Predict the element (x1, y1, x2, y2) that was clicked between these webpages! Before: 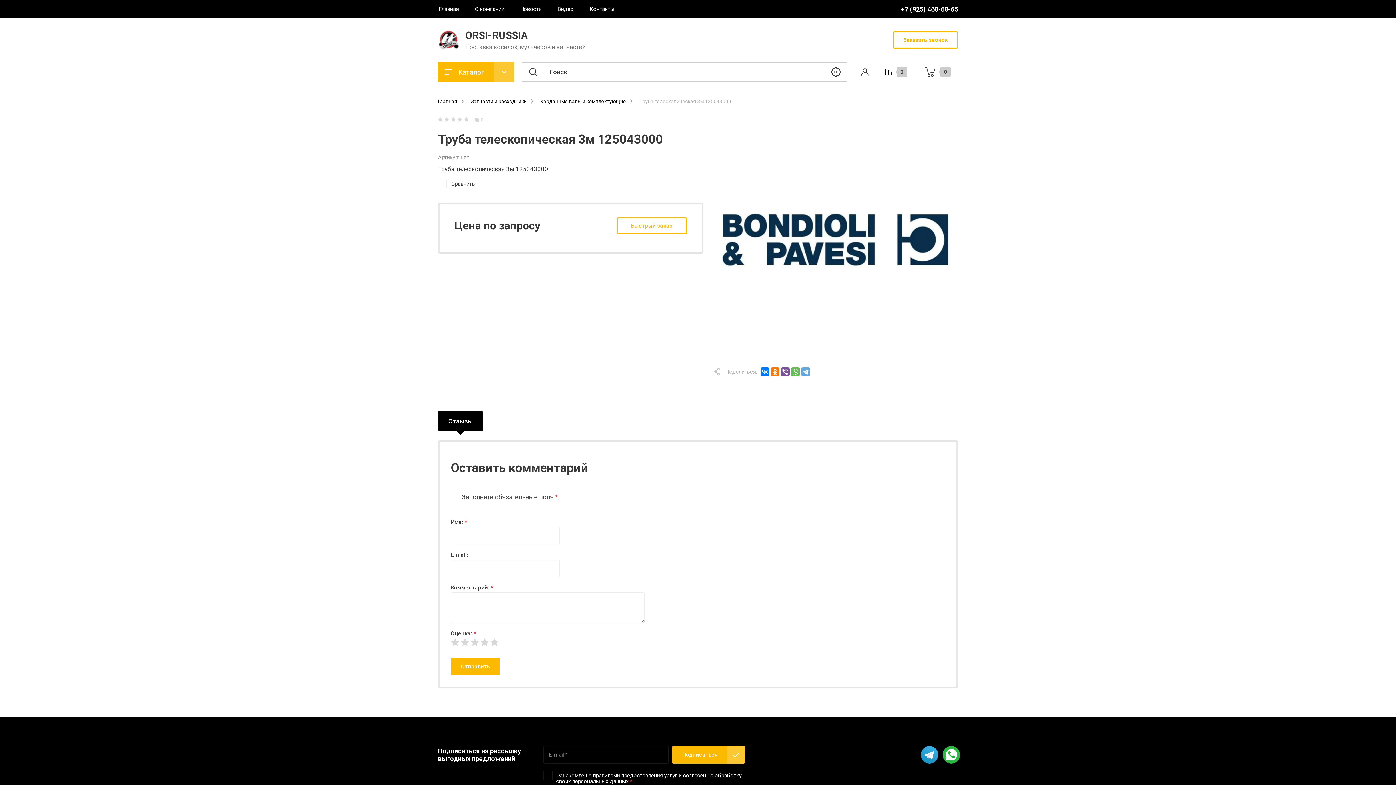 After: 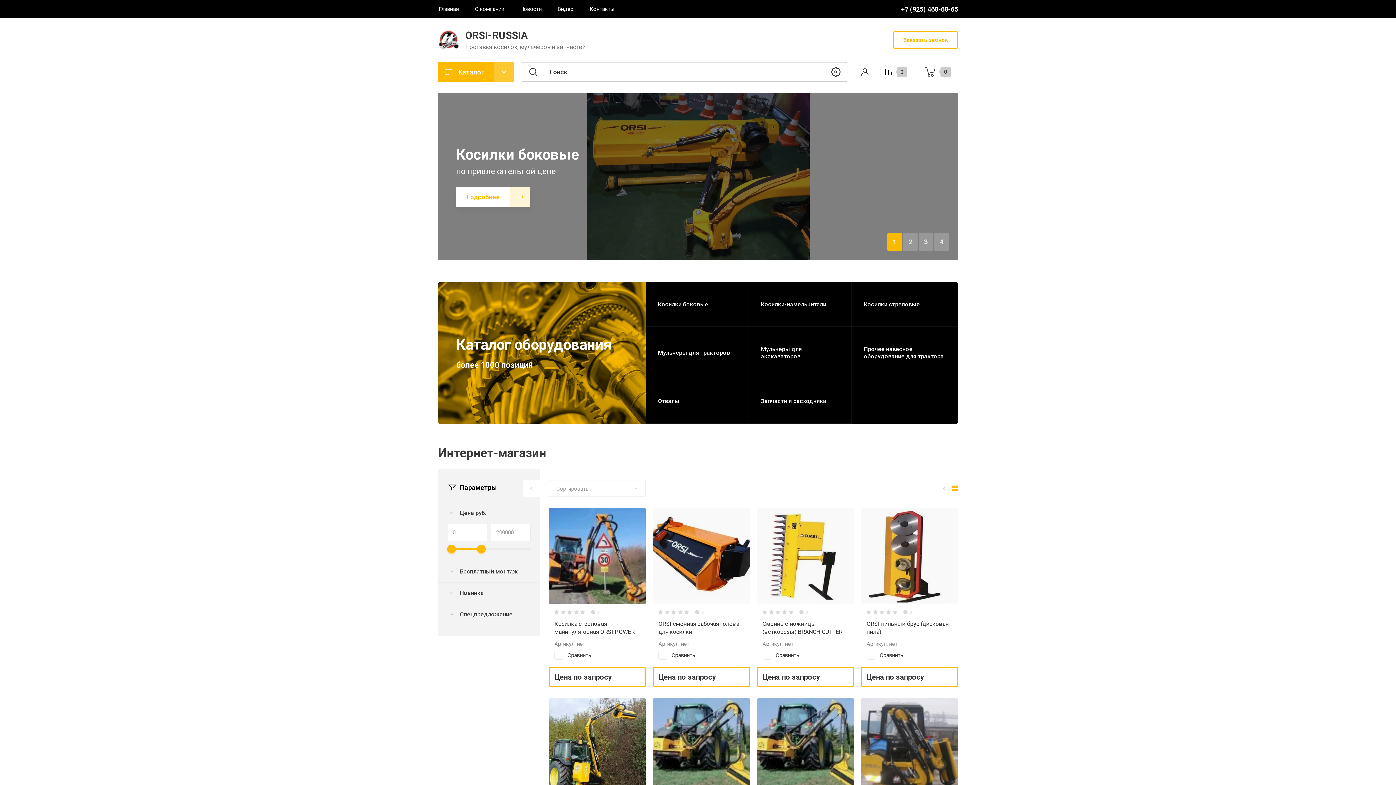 Action: label: Главная bbox: (438, 96, 463, 106)